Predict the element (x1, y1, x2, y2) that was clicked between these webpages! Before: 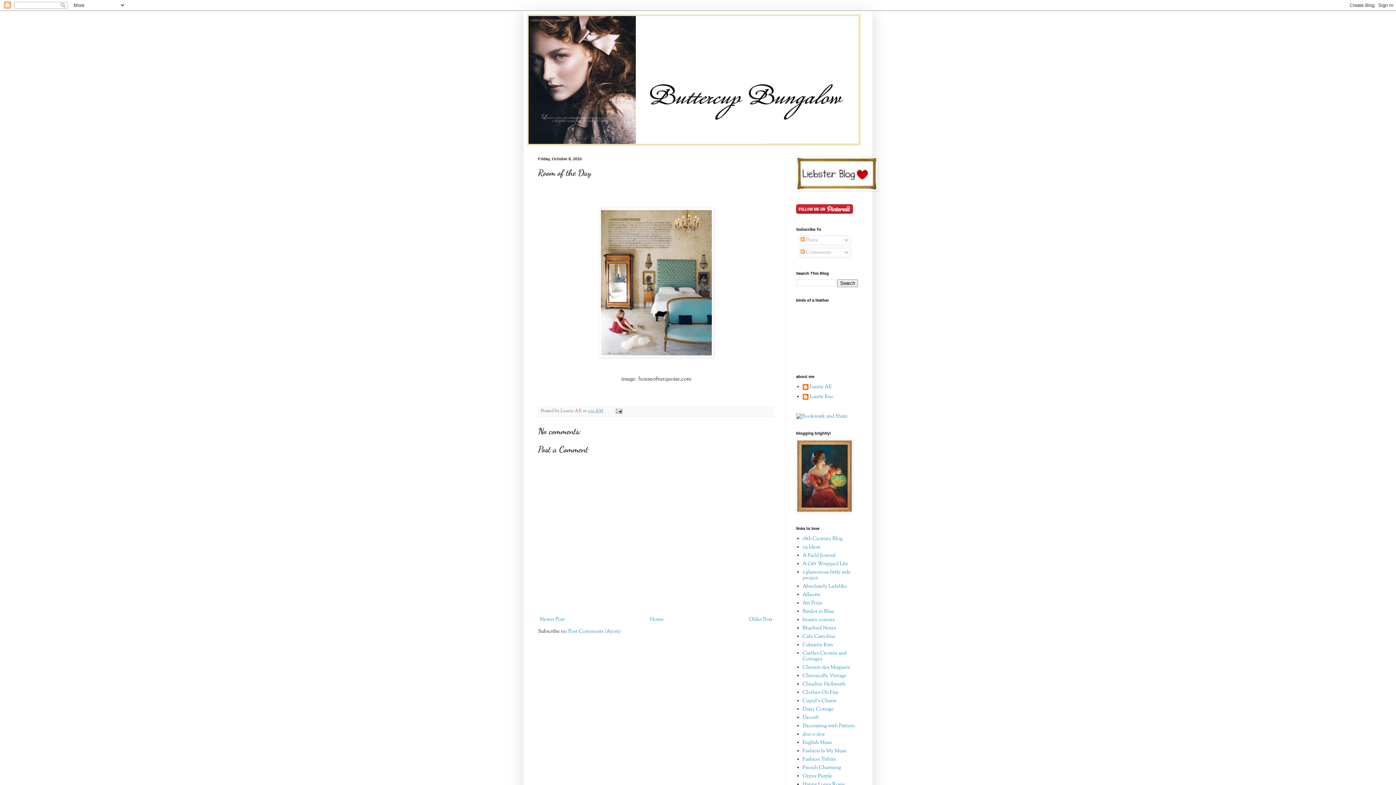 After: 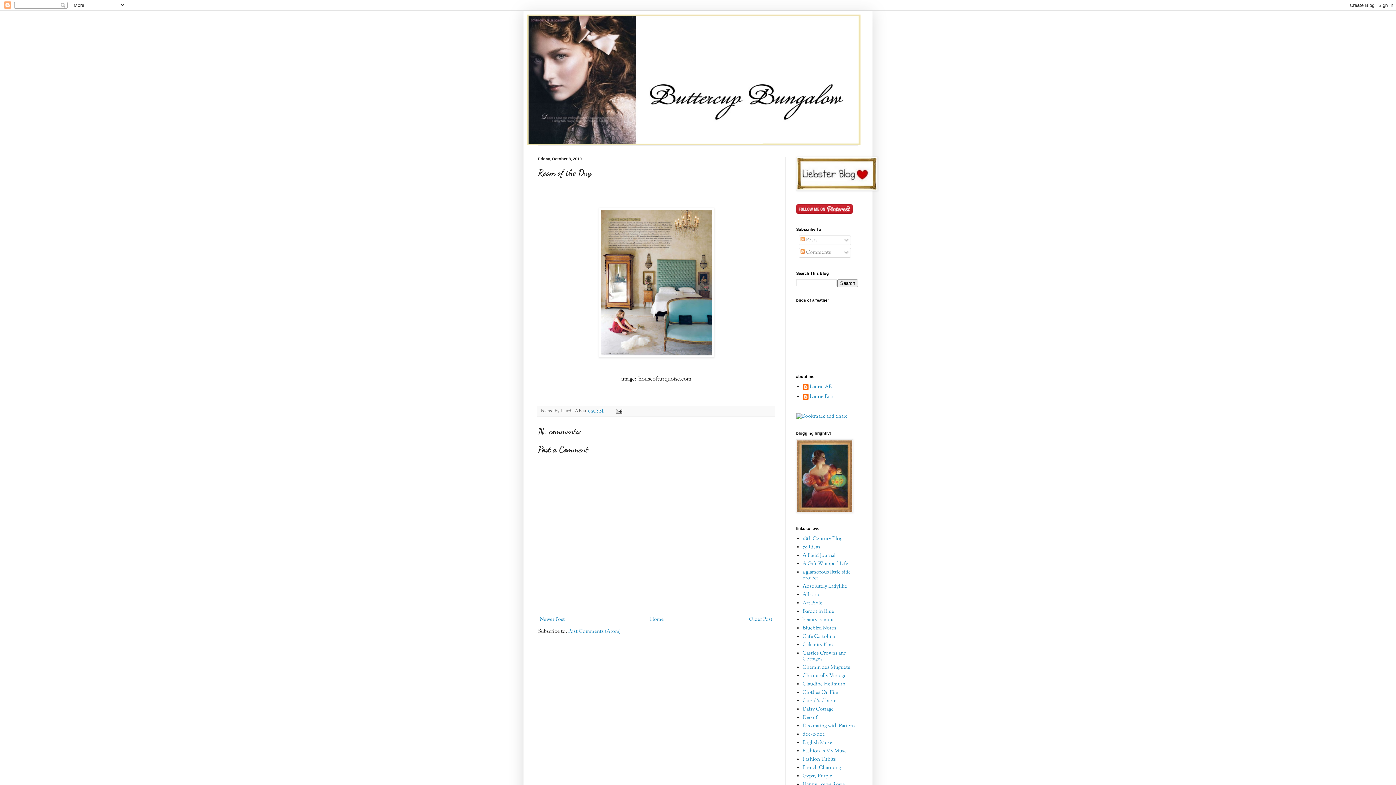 Action: bbox: (587, 407, 603, 414) label: 3:01 AM